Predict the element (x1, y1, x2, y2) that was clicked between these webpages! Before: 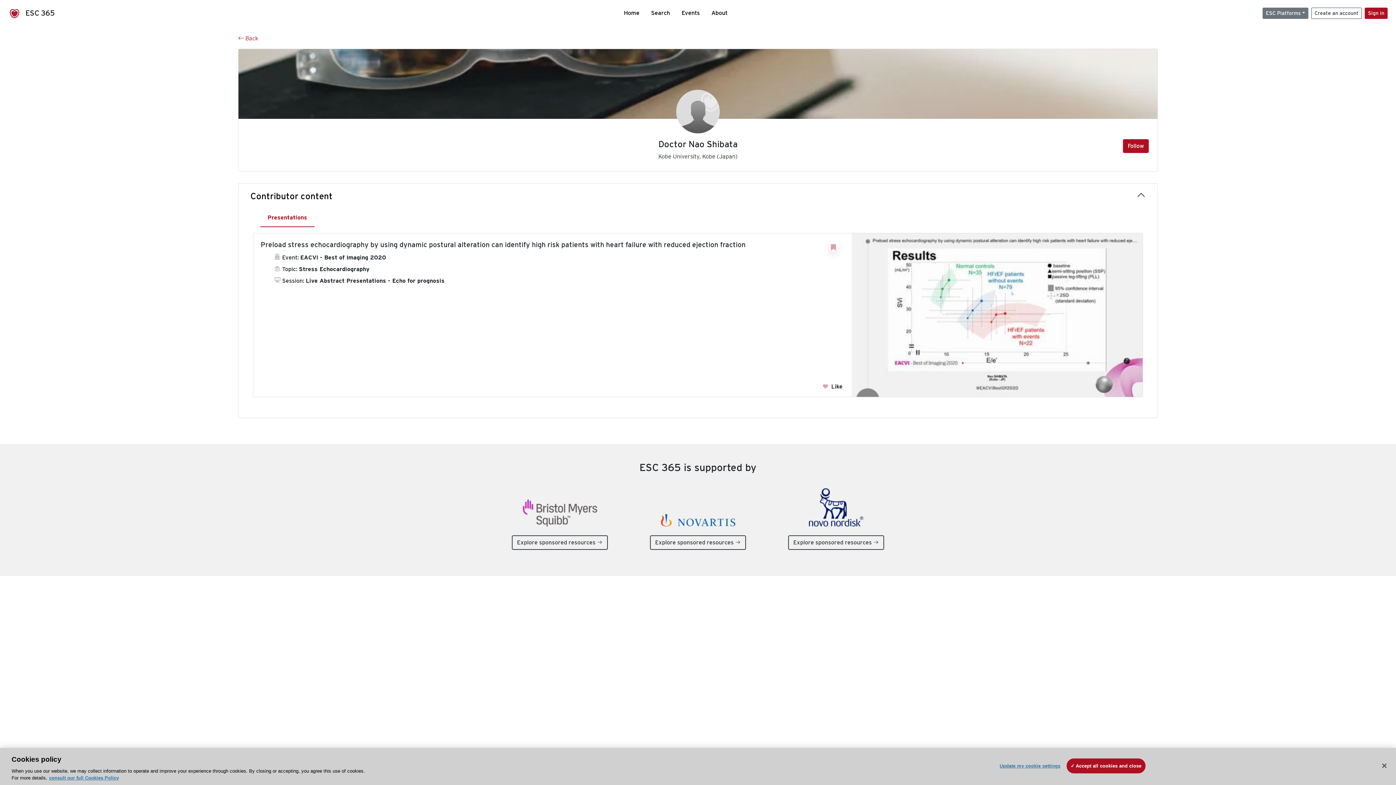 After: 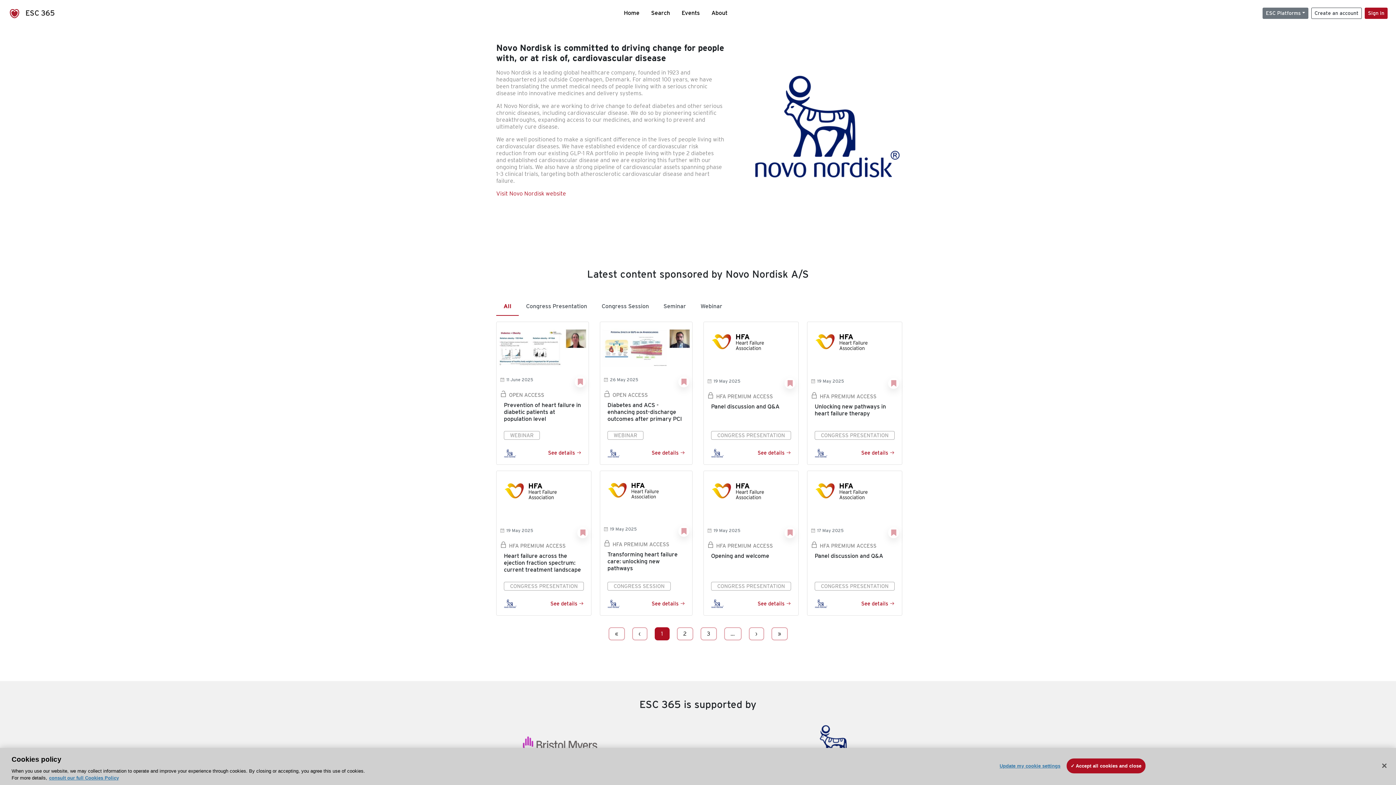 Action: bbox: (772, 488, 900, 527)